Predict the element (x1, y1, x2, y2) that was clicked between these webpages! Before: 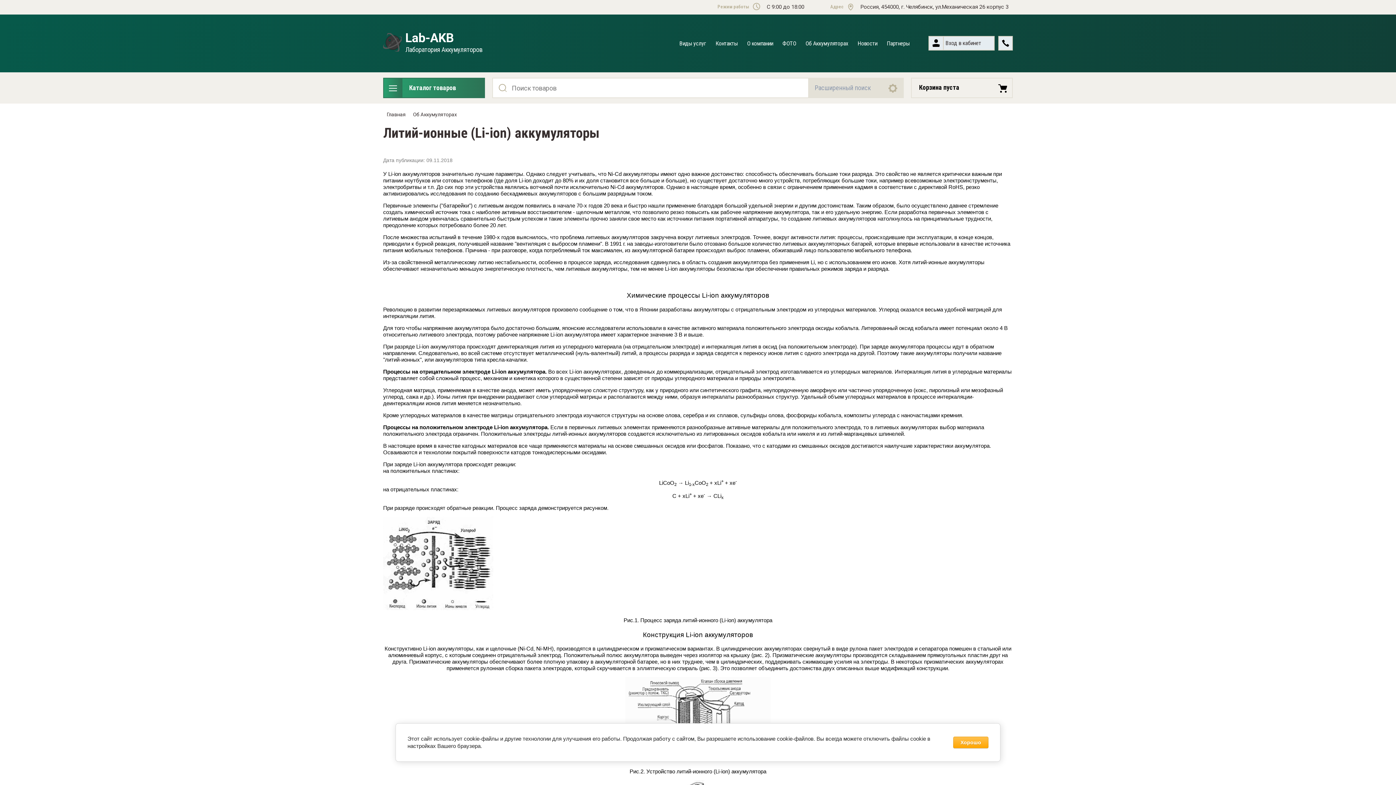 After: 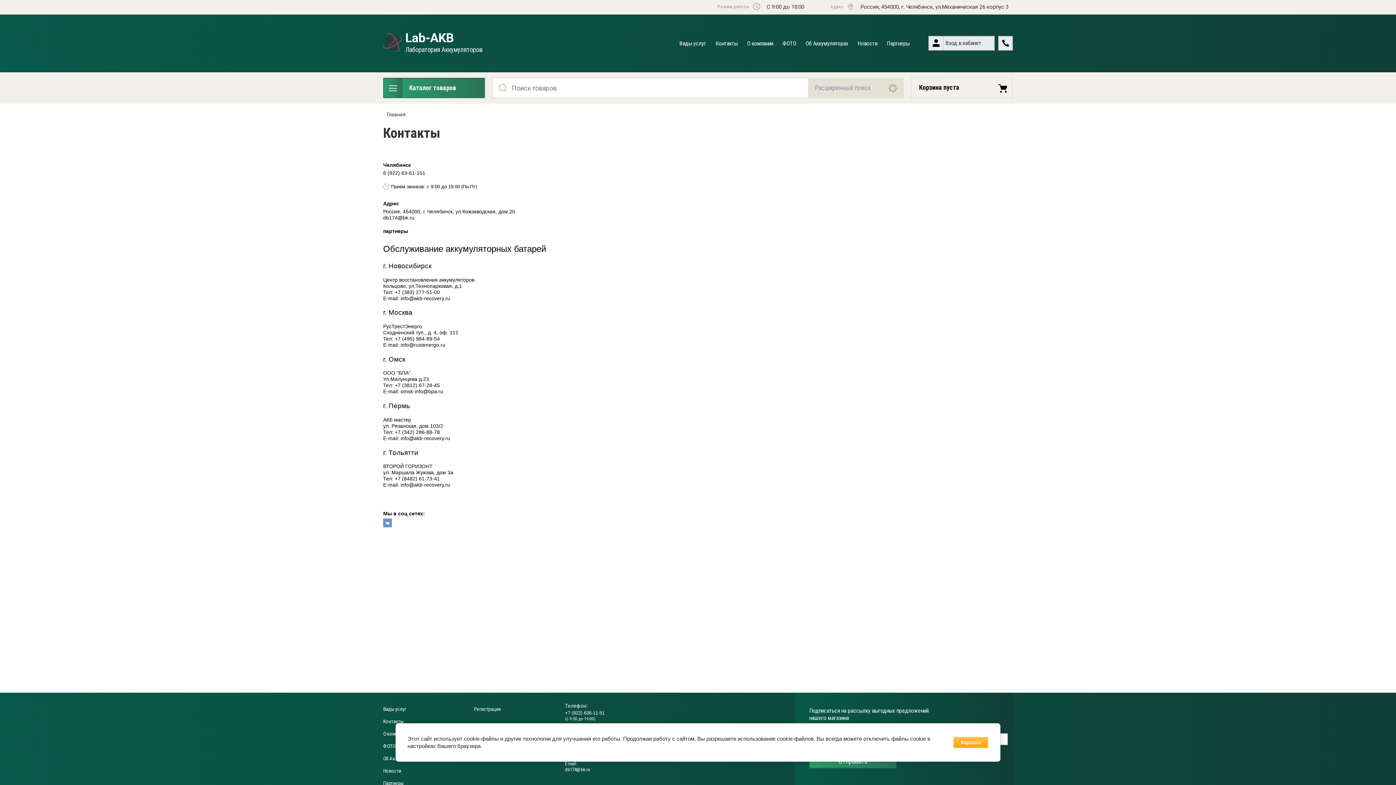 Action: label: Контакты bbox: (711, 36, 742, 49)